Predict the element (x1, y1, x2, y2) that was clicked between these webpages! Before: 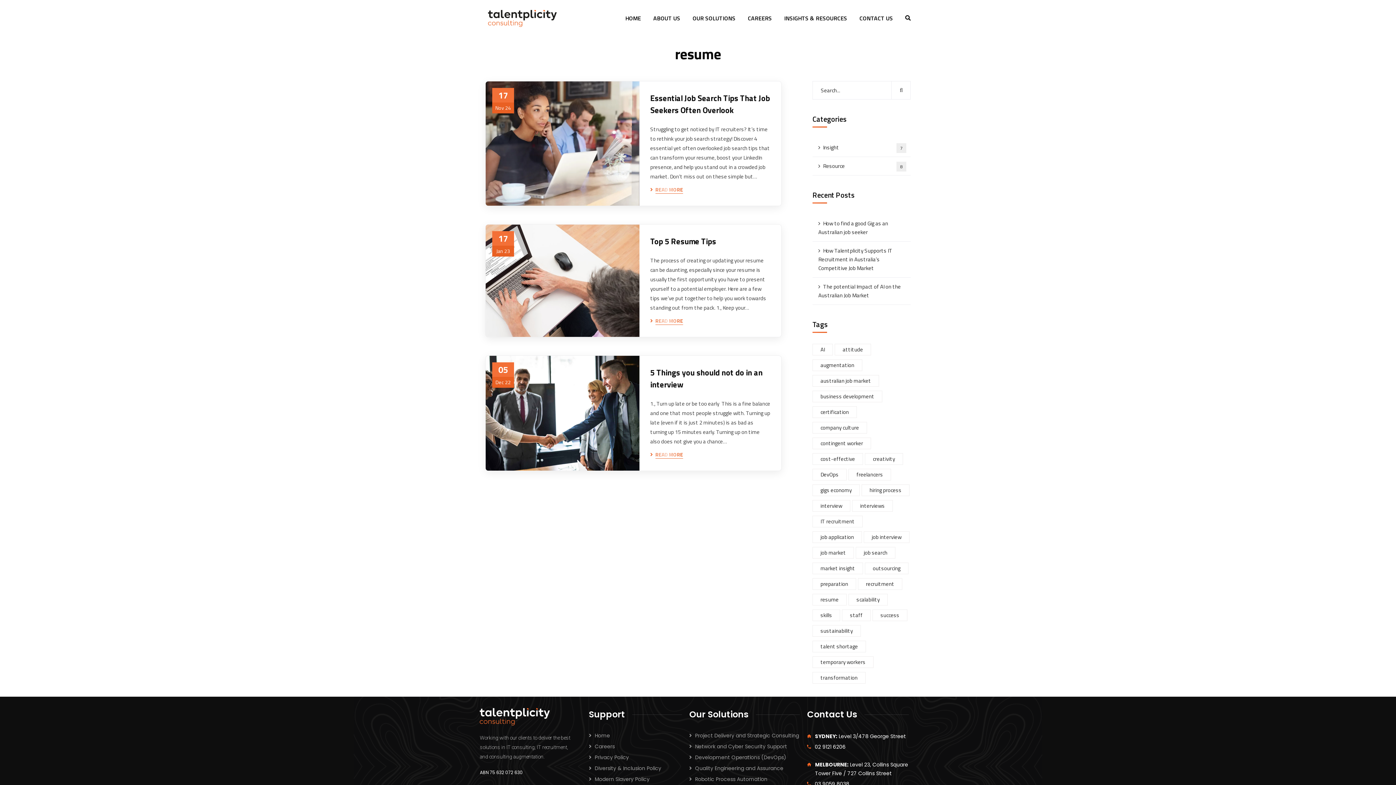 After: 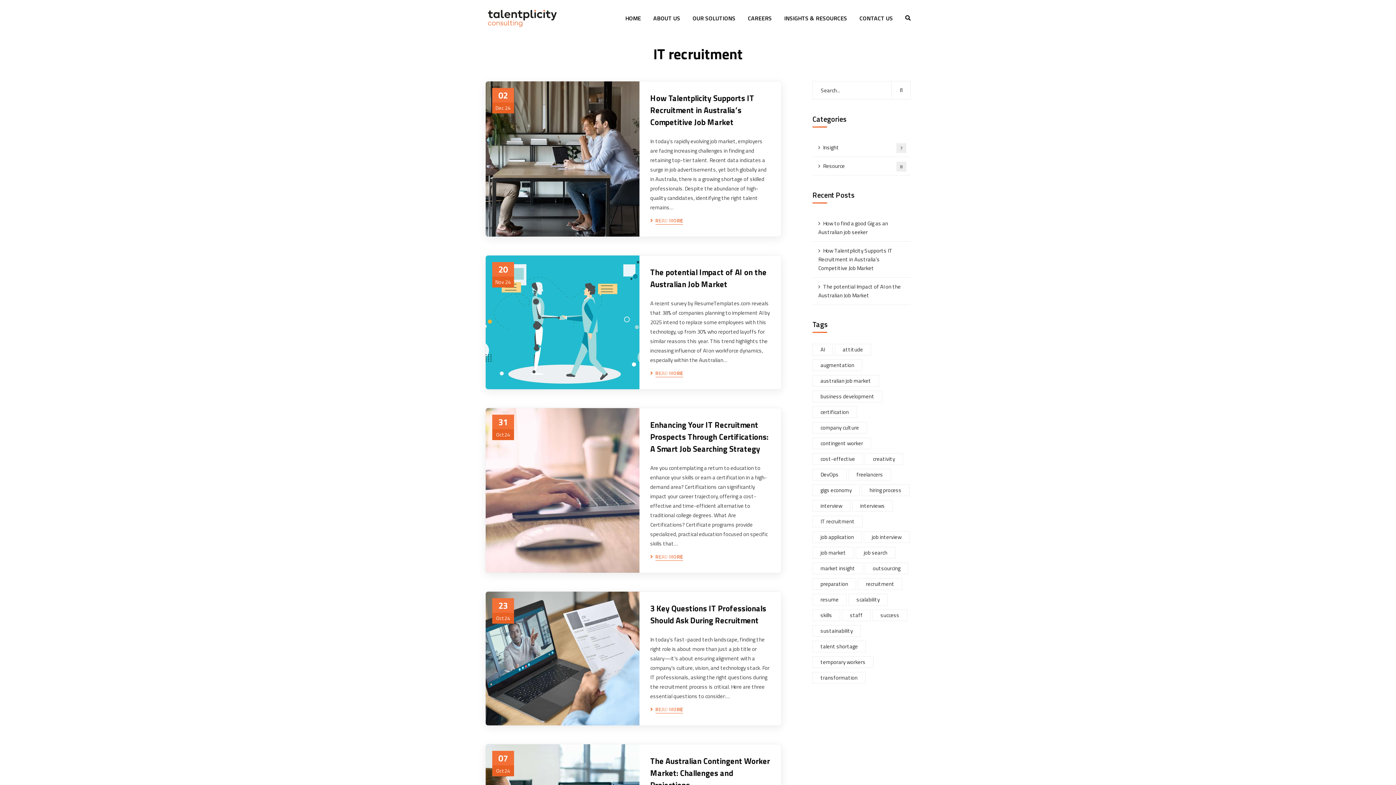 Action: bbox: (812, 516, 862, 527) label: IT recruitment (5 items)